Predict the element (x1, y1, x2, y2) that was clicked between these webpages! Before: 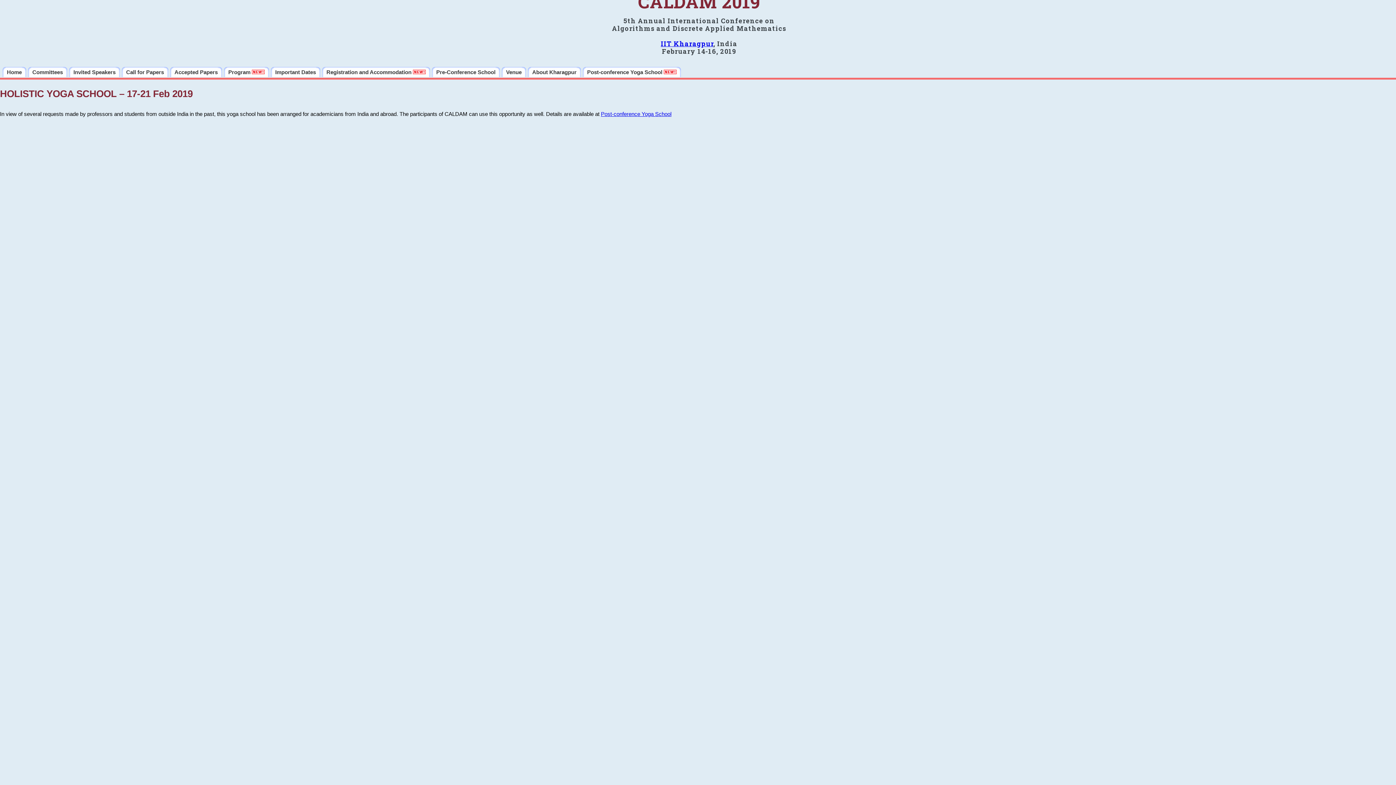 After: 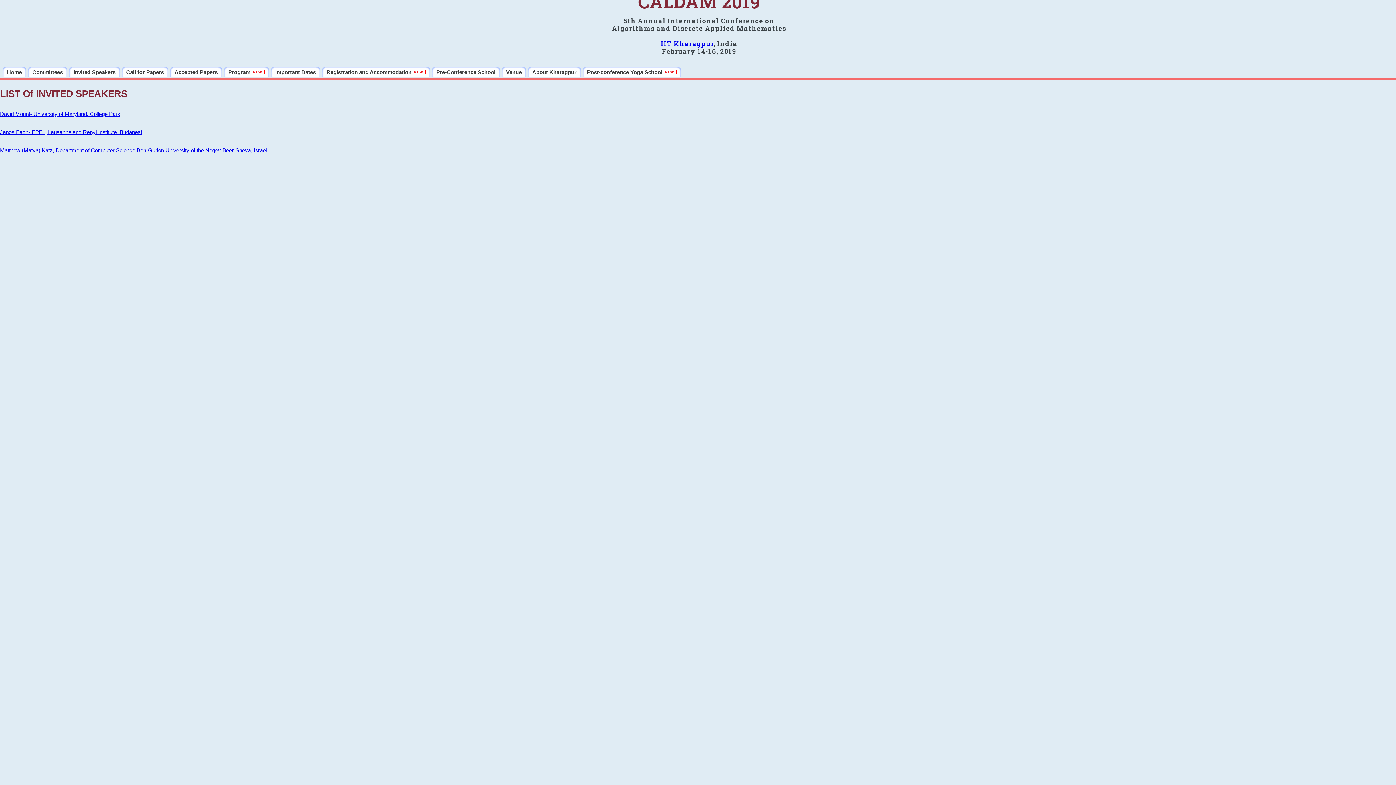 Action: bbox: (69, 66, 120, 77) label: Invited Speakers